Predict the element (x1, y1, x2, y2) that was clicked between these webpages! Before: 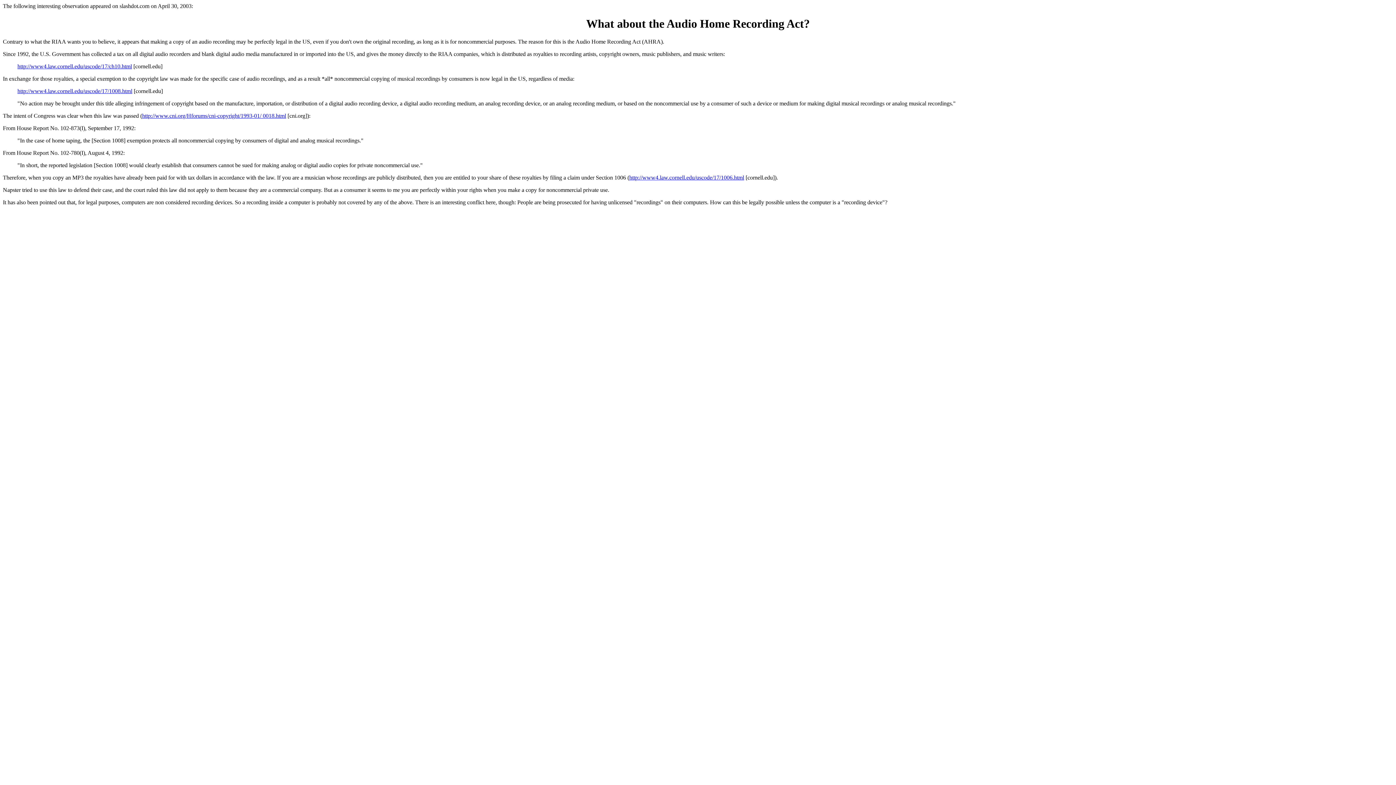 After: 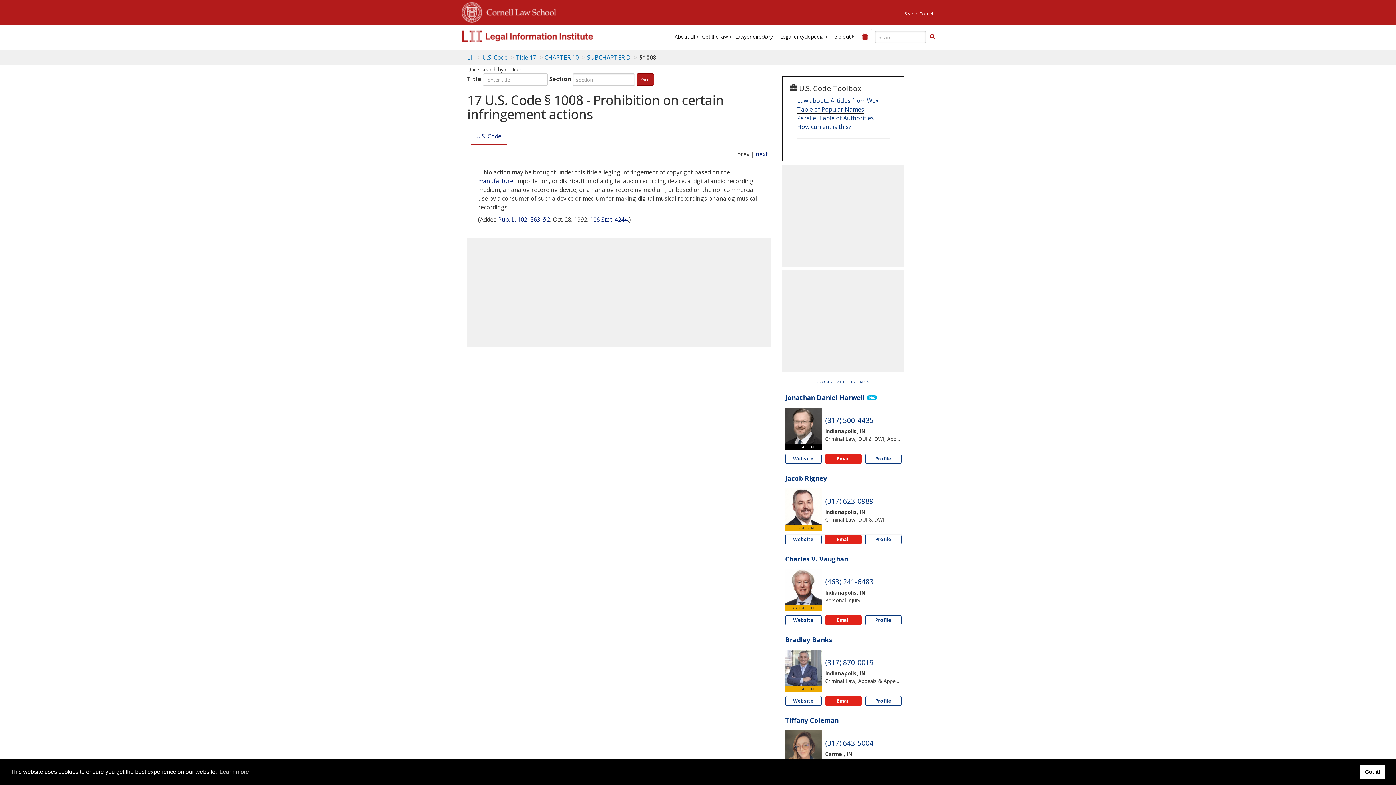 Action: label: http://www4.law.cornell.edu/uscode/17/1008.html bbox: (17, 87, 132, 94)